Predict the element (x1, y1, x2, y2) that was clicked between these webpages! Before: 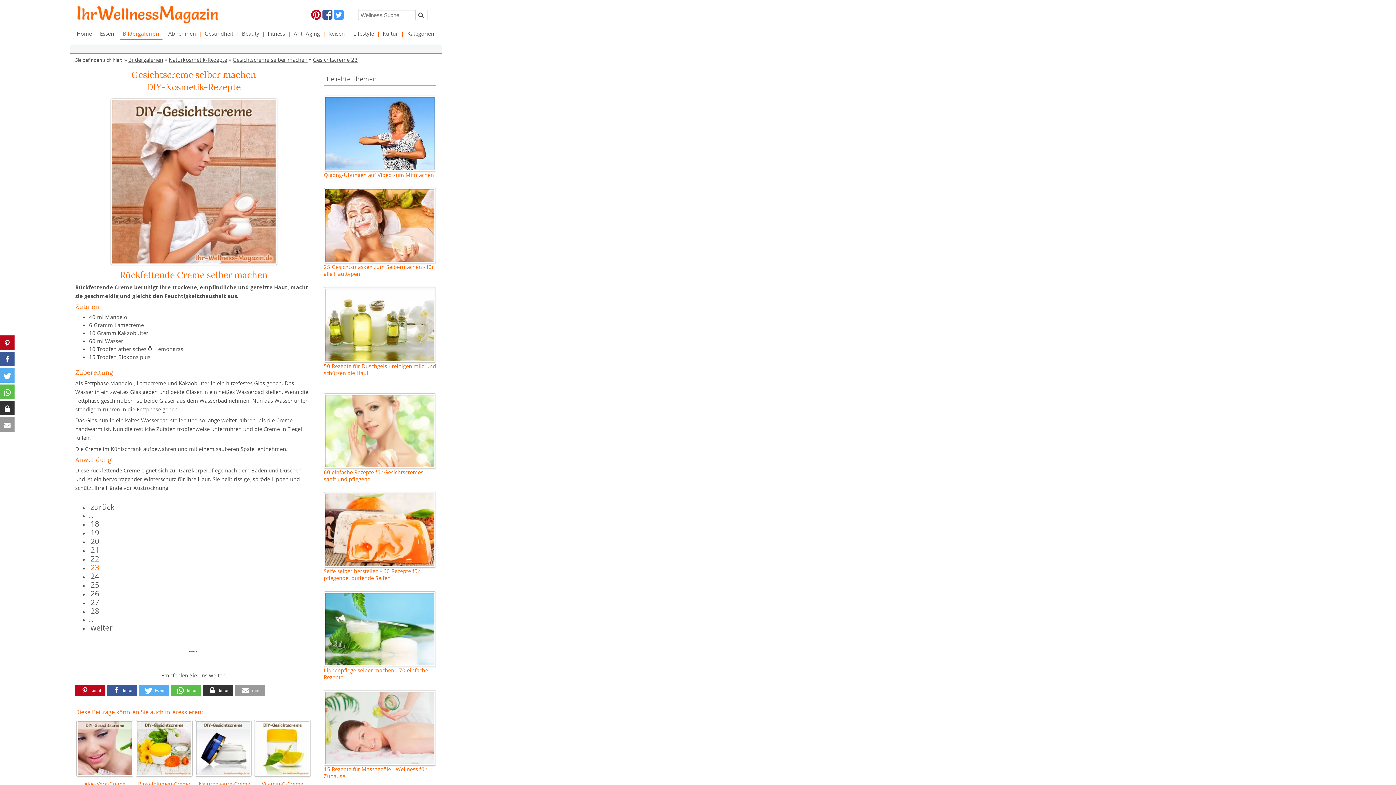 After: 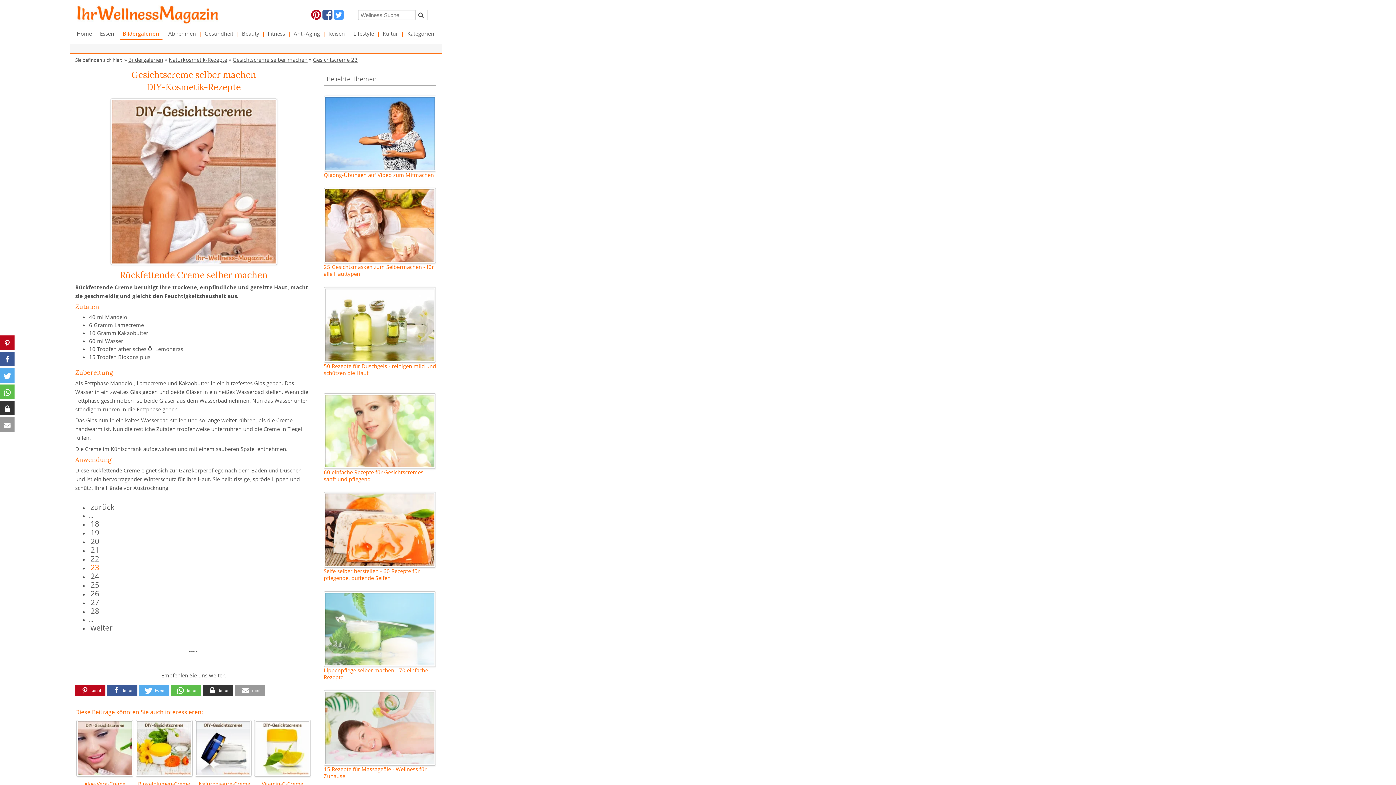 Action: bbox: (323, 586, 436, 683) label: Lippenpflege selber machen - 70 einfache Rezepte